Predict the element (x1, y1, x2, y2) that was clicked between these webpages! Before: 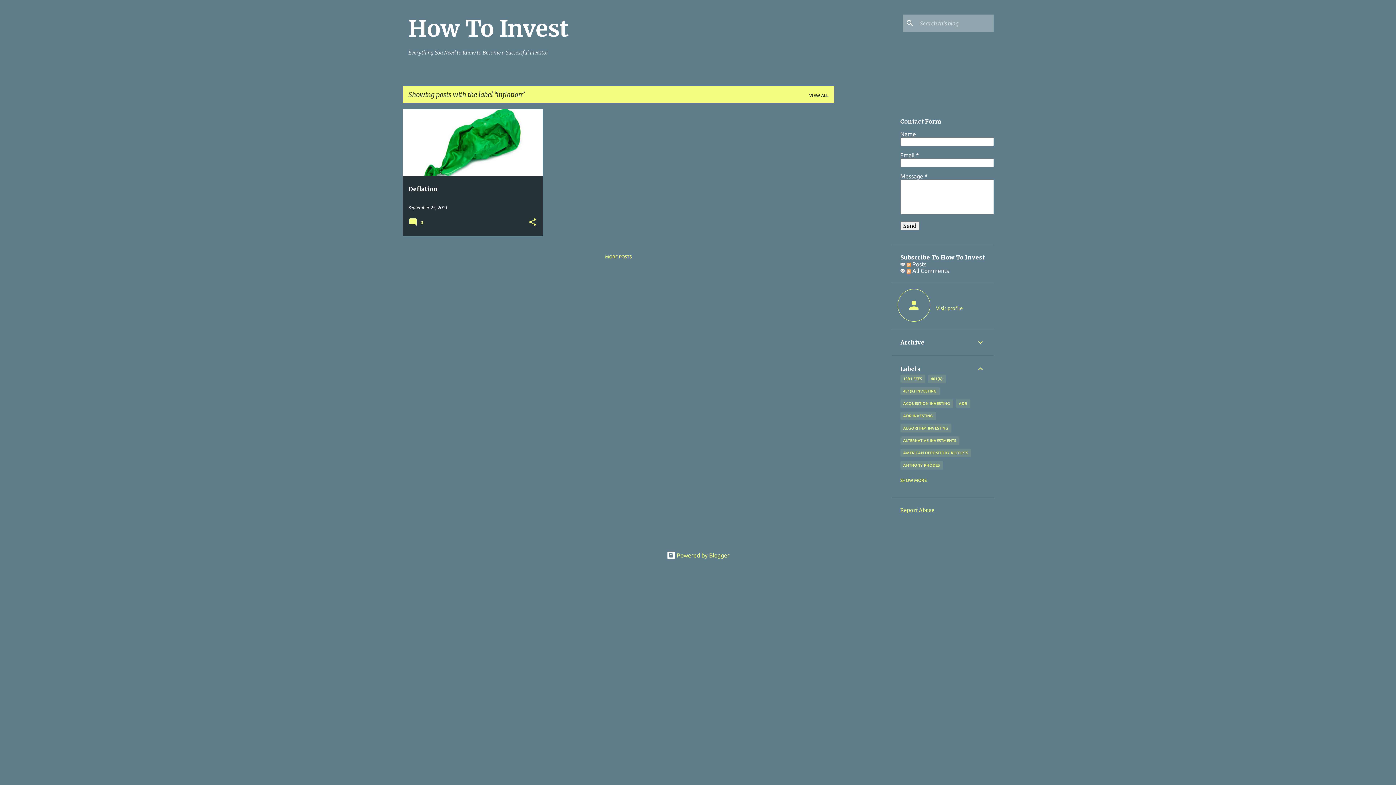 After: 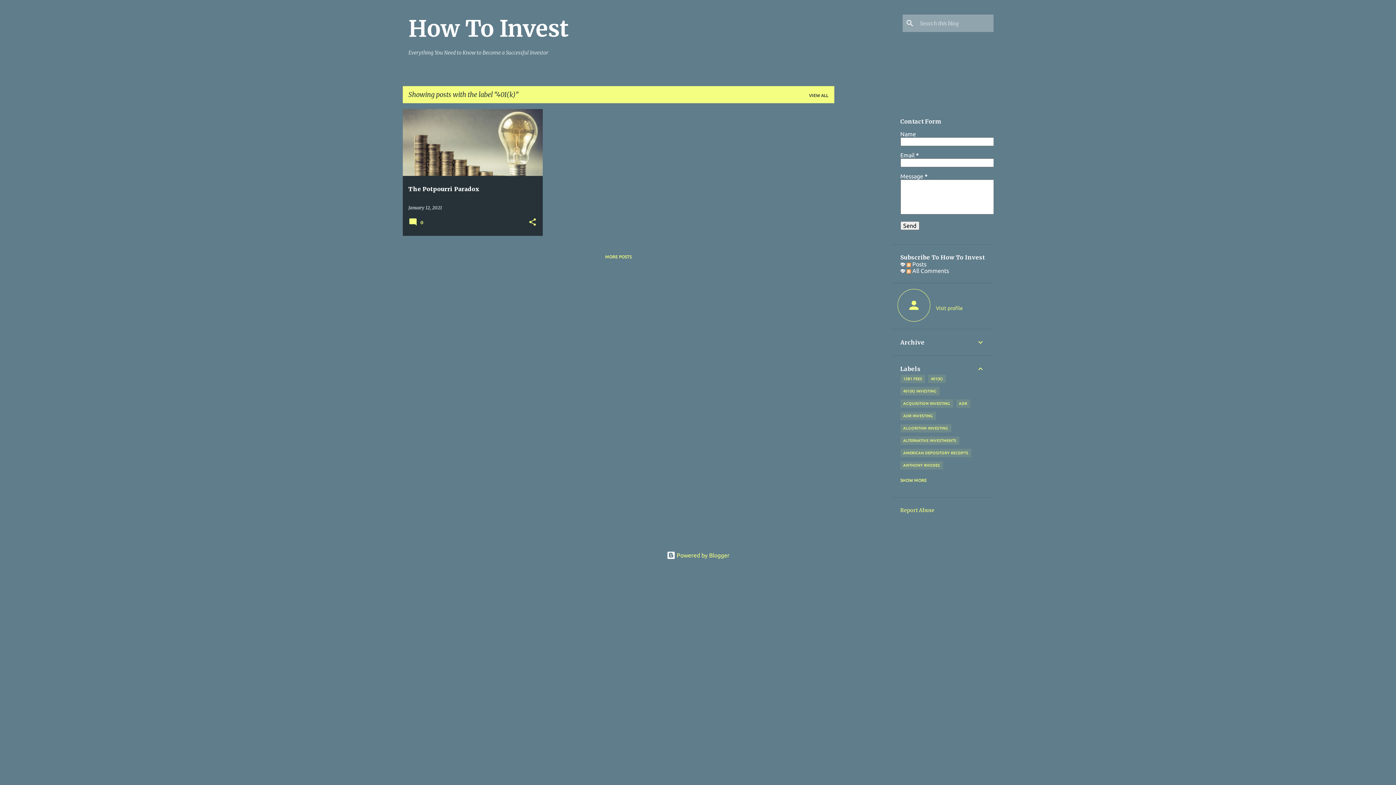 Action: bbox: (928, 374, 946, 383) label: 401(K)